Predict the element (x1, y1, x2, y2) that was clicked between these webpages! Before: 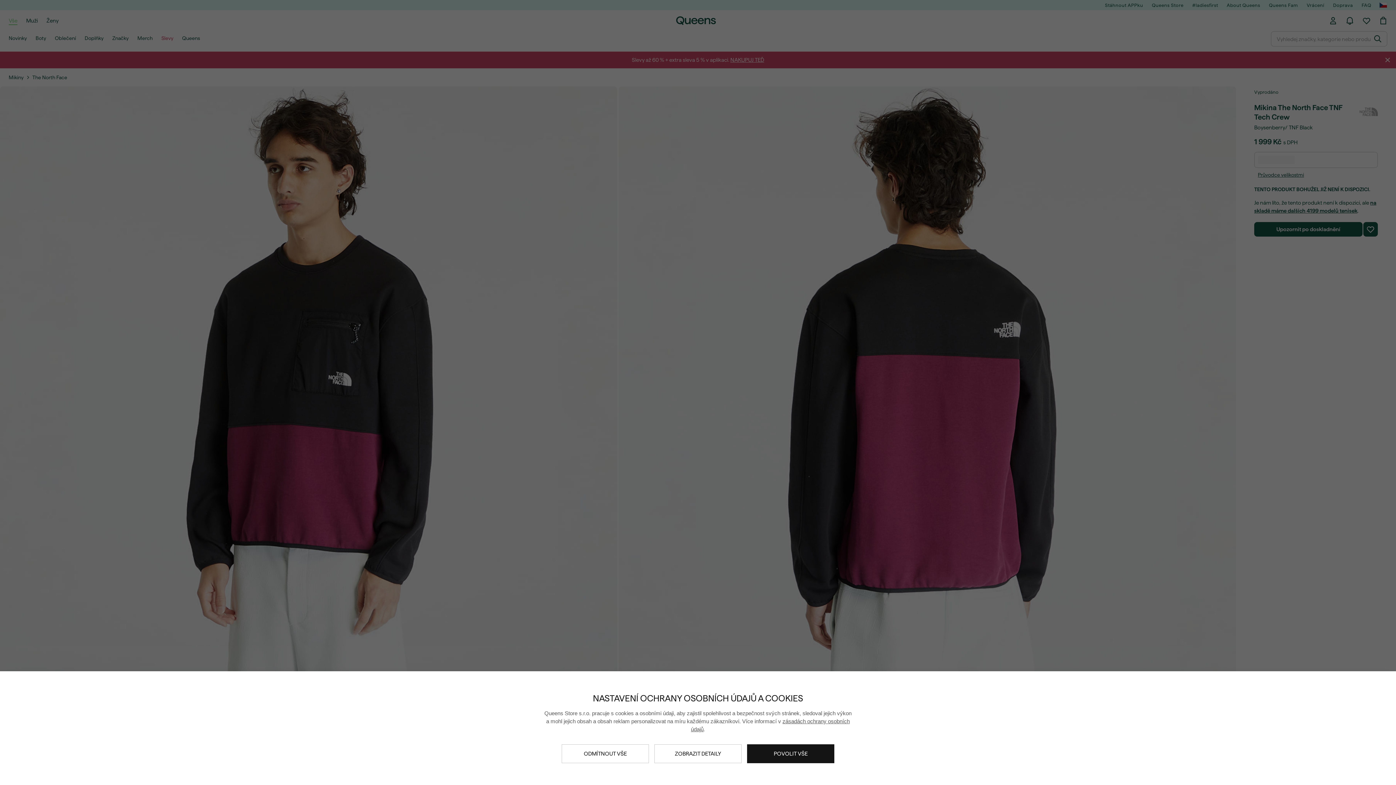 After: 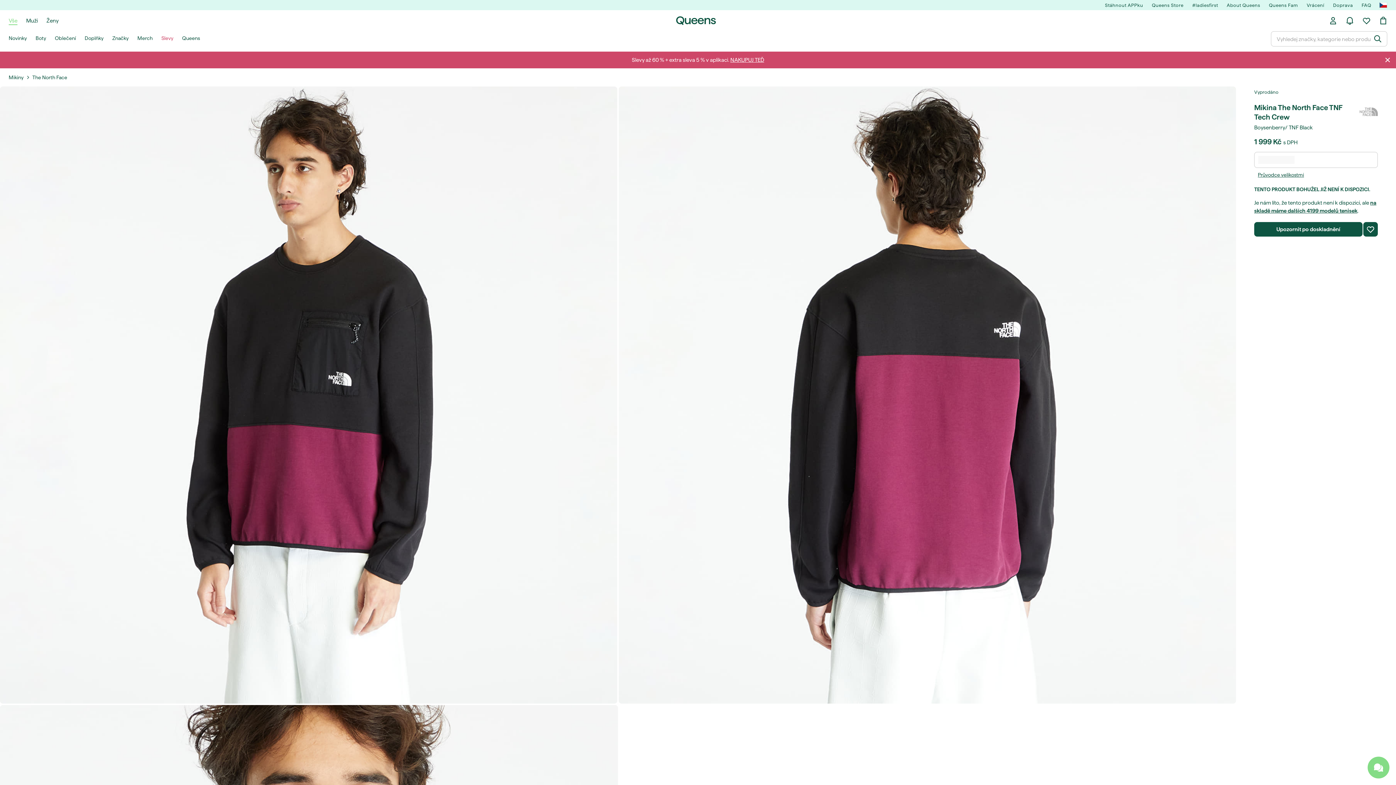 Action: bbox: (747, 744, 834, 763) label: POVOLIT VŠE